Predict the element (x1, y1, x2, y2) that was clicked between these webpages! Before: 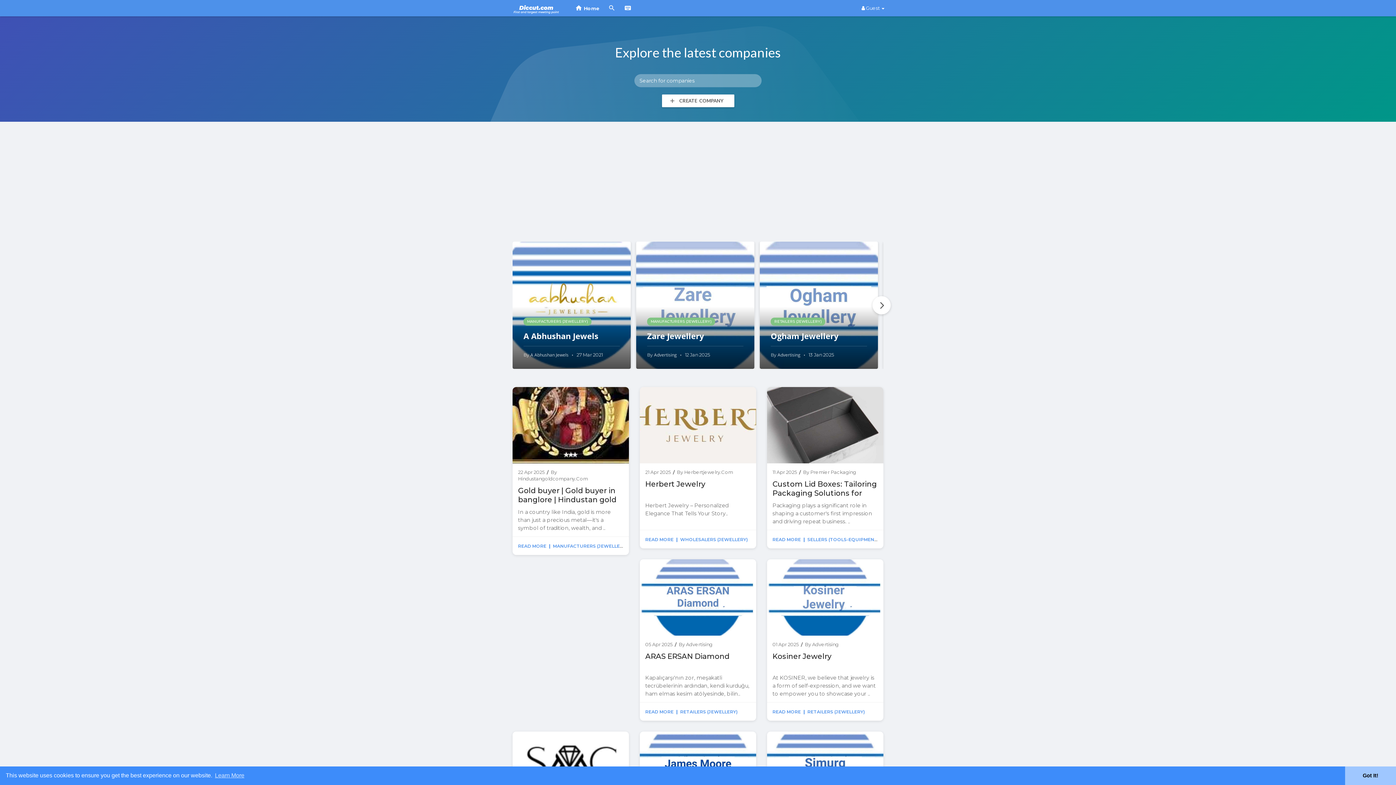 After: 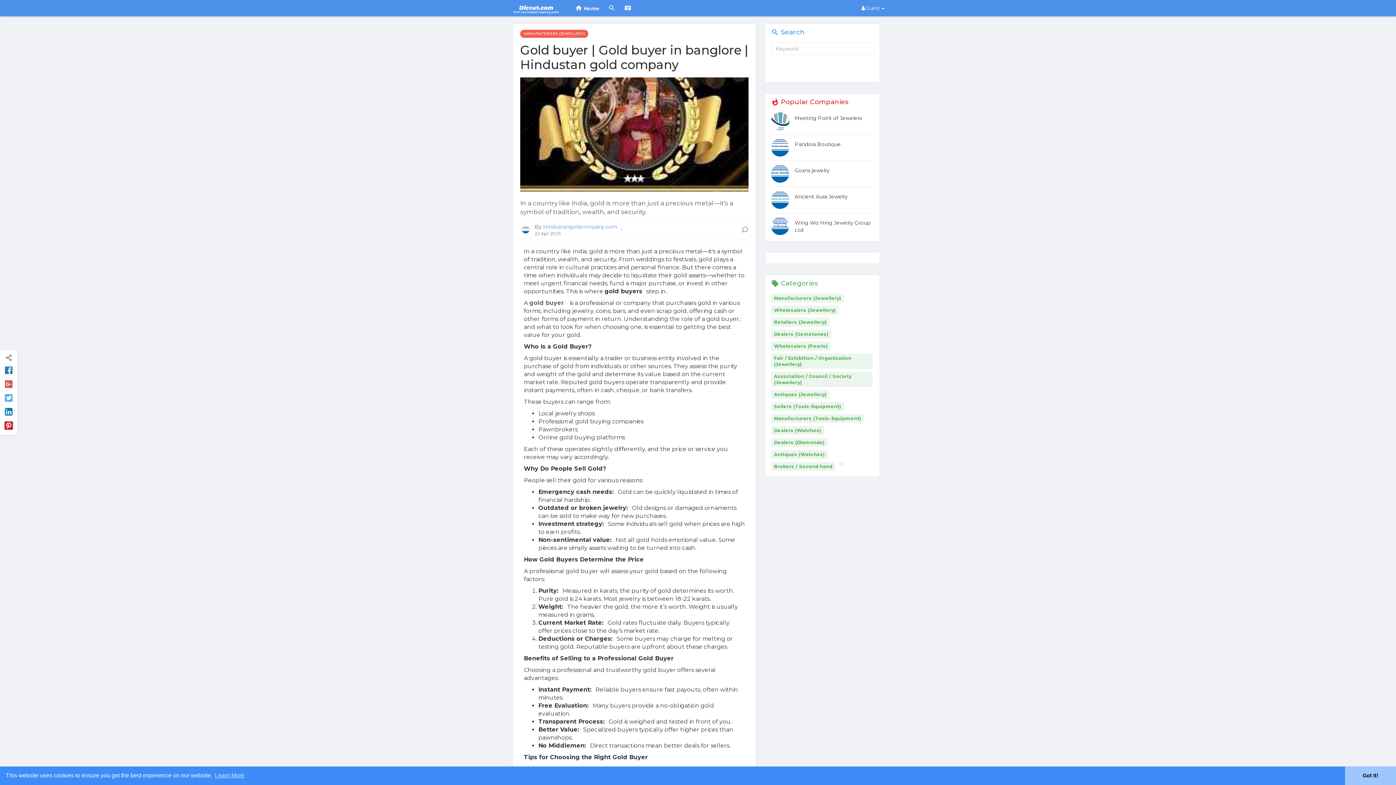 Action: bbox: (512, 387, 629, 463)